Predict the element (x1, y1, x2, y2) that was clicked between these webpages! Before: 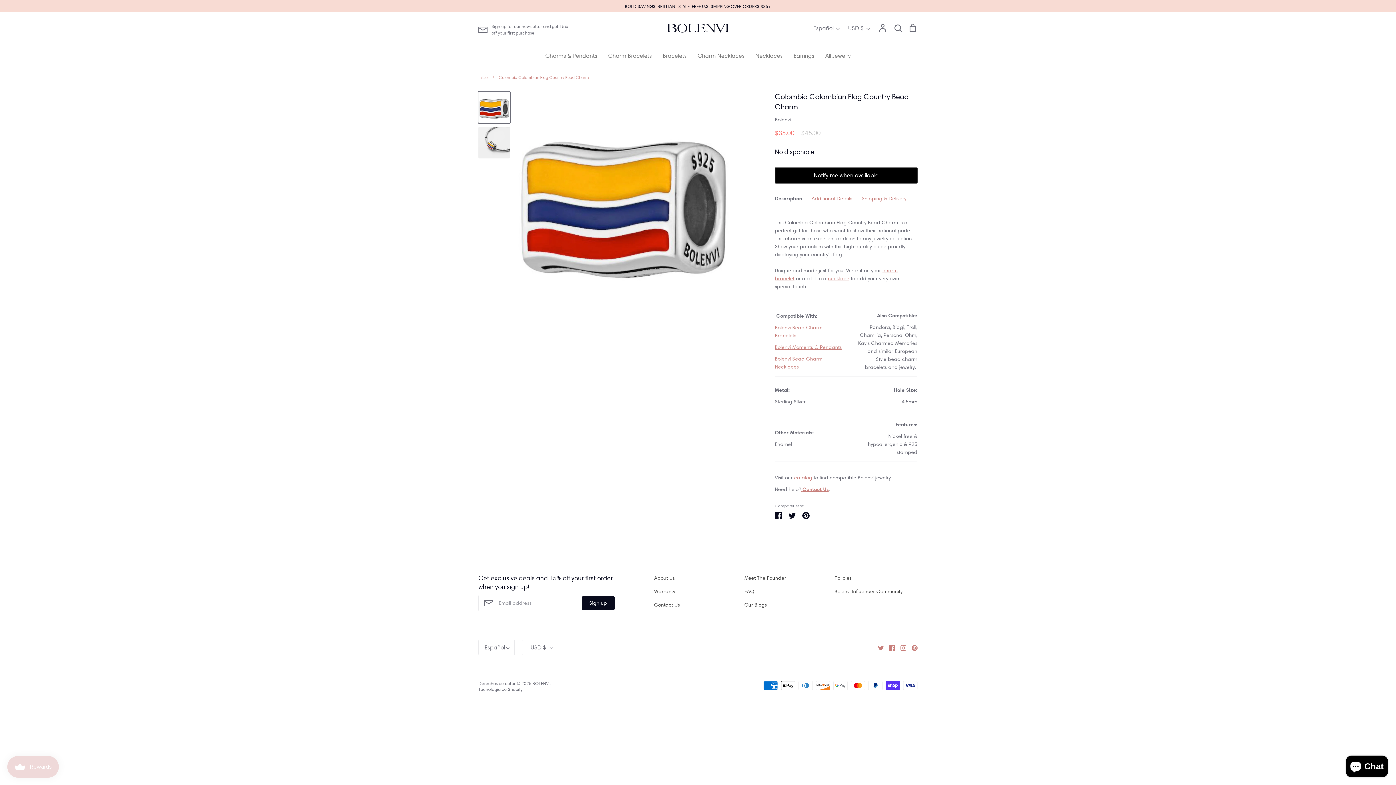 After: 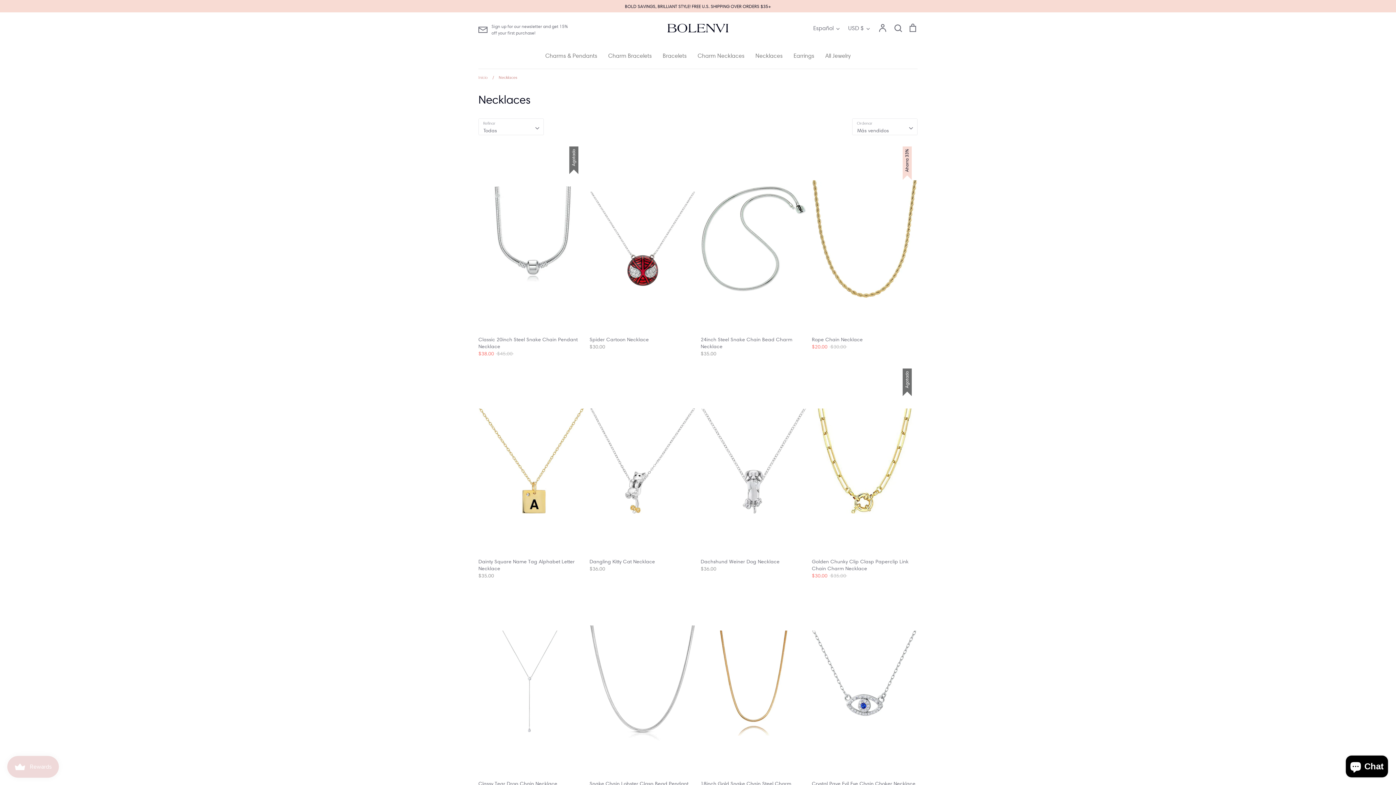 Action: bbox: (755, 52, 782, 59) label: Necklaces